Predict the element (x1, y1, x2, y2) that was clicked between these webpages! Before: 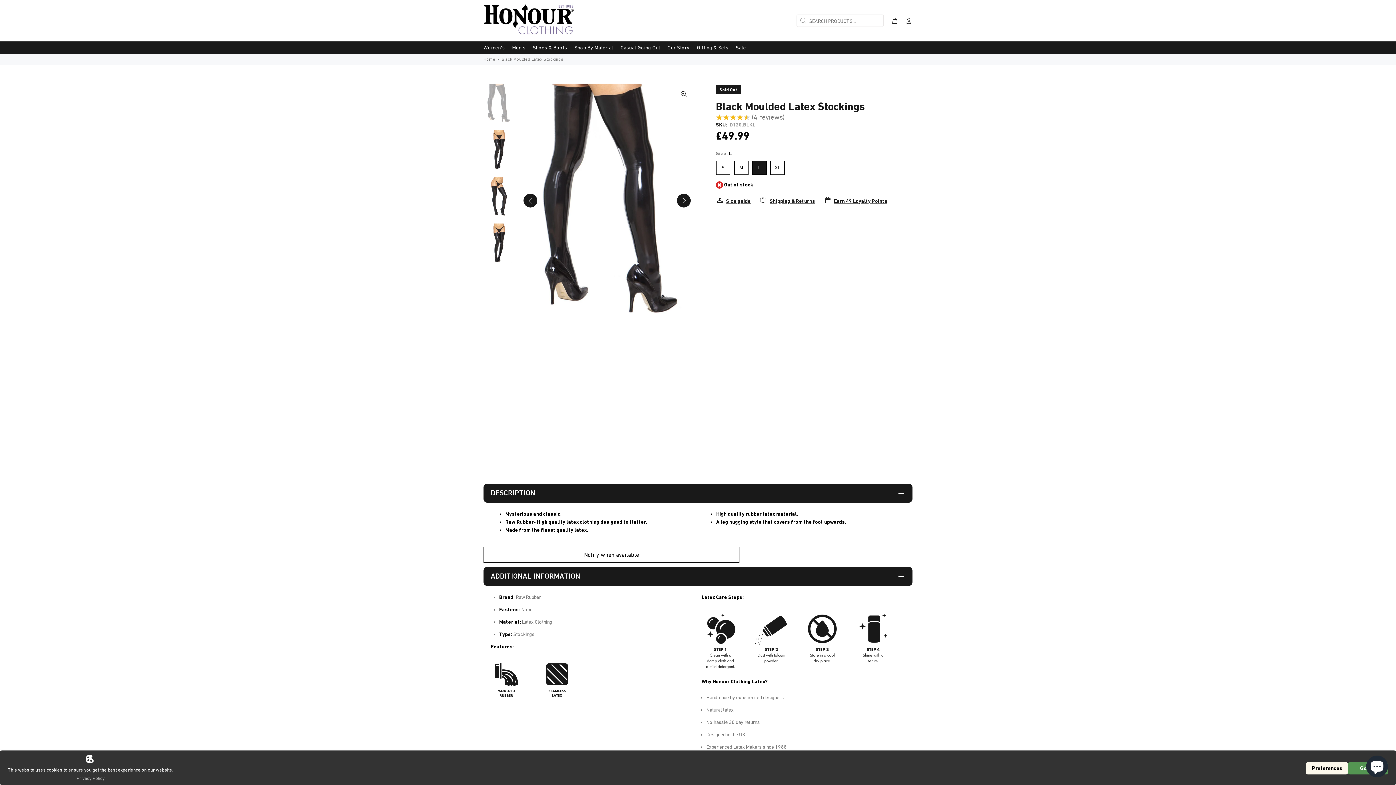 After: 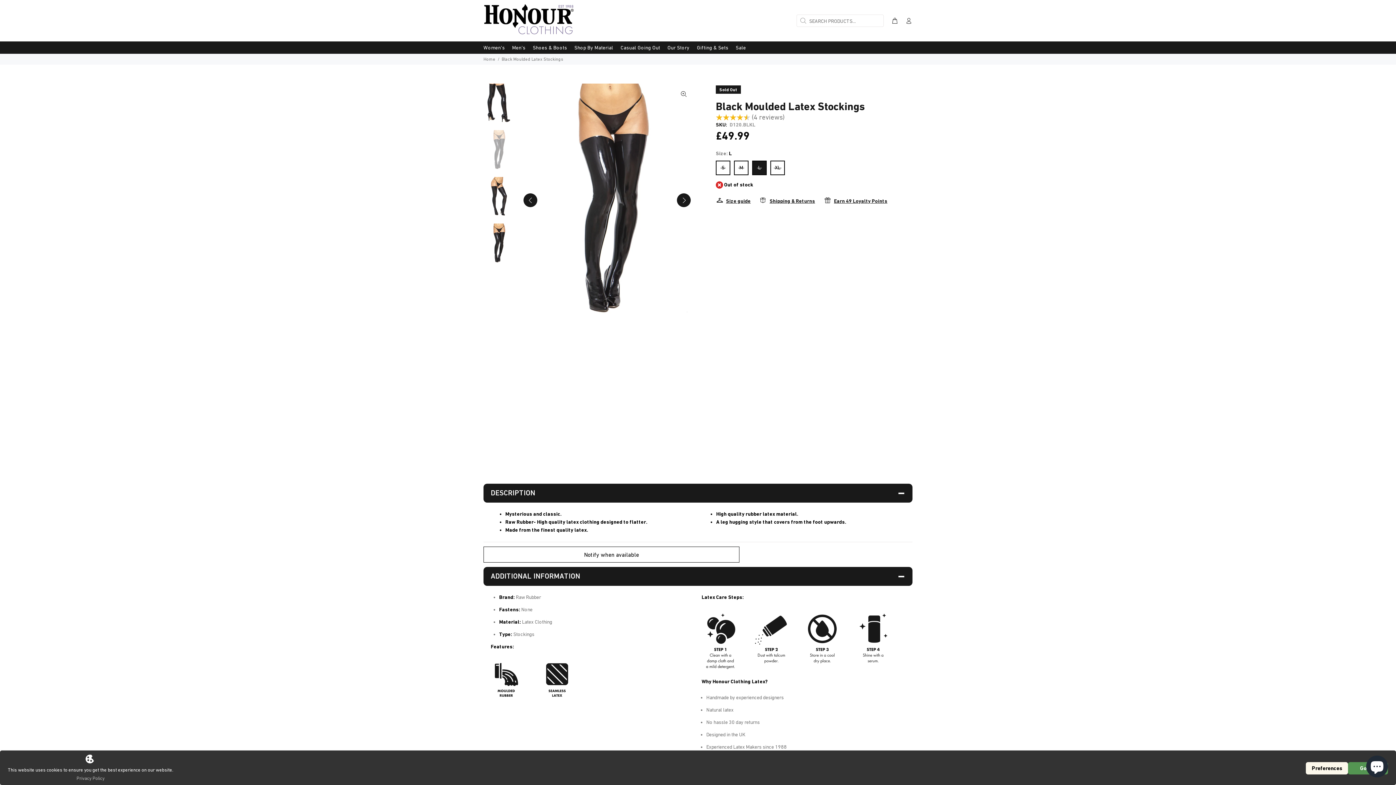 Action: bbox: (483, 130, 513, 169)